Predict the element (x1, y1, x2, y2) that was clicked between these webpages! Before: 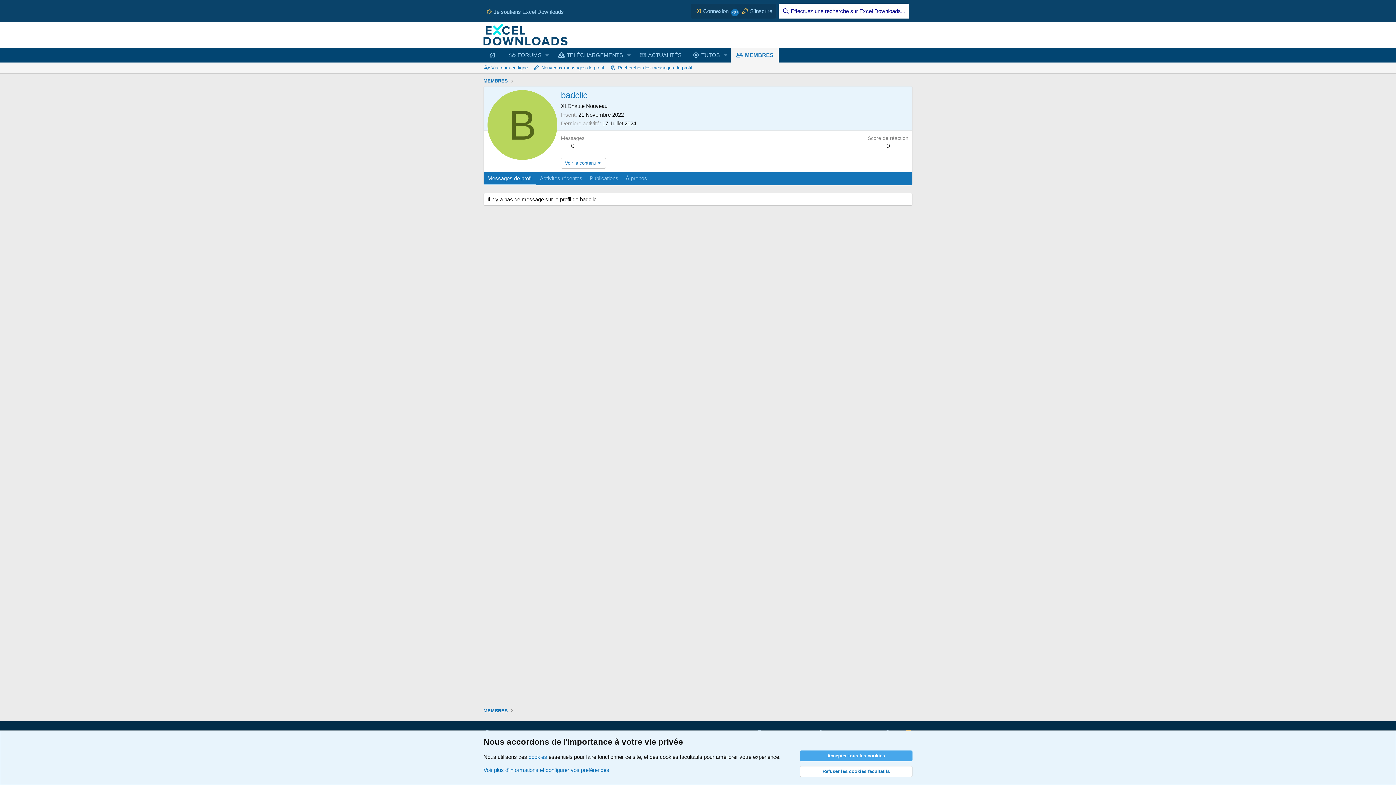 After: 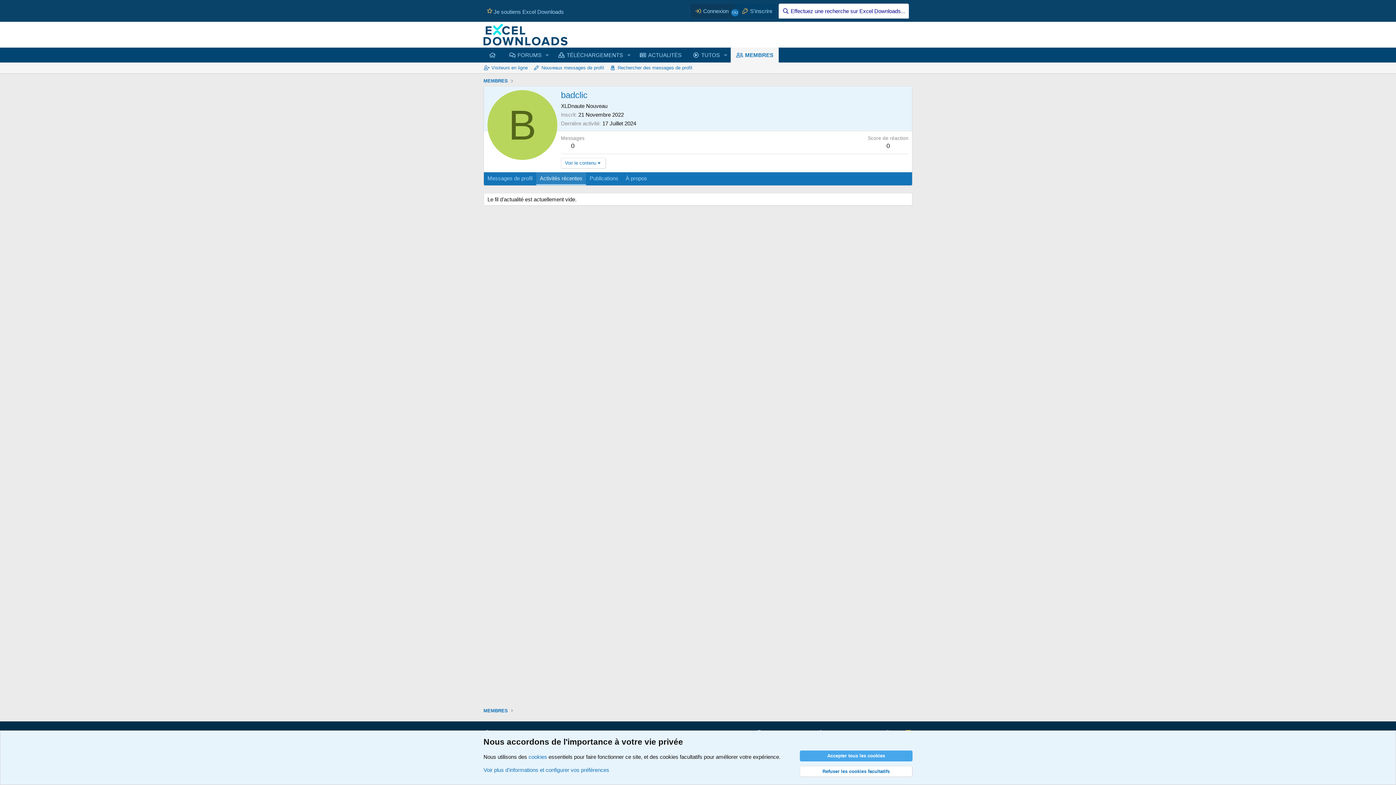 Action: label: Activités récentes bbox: (536, 172, 586, 185)